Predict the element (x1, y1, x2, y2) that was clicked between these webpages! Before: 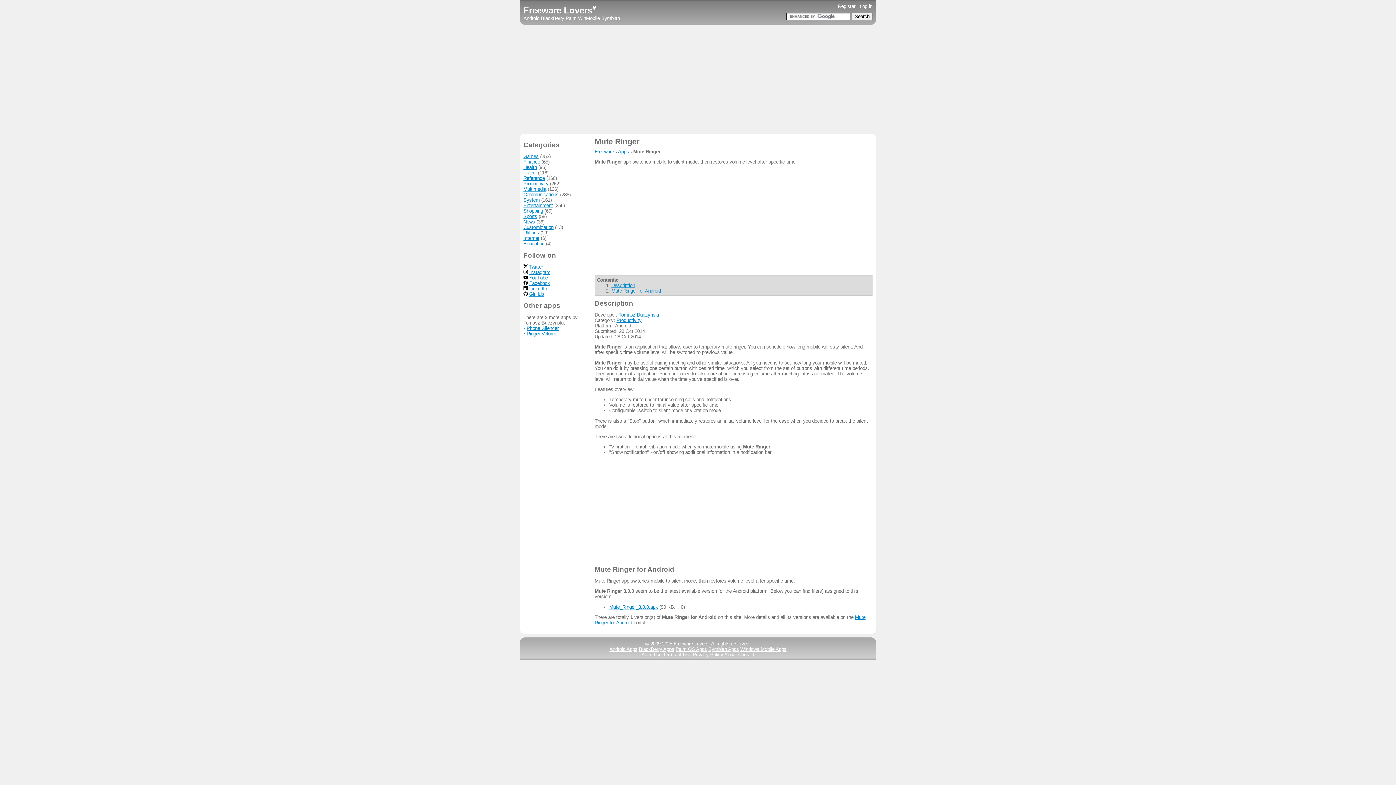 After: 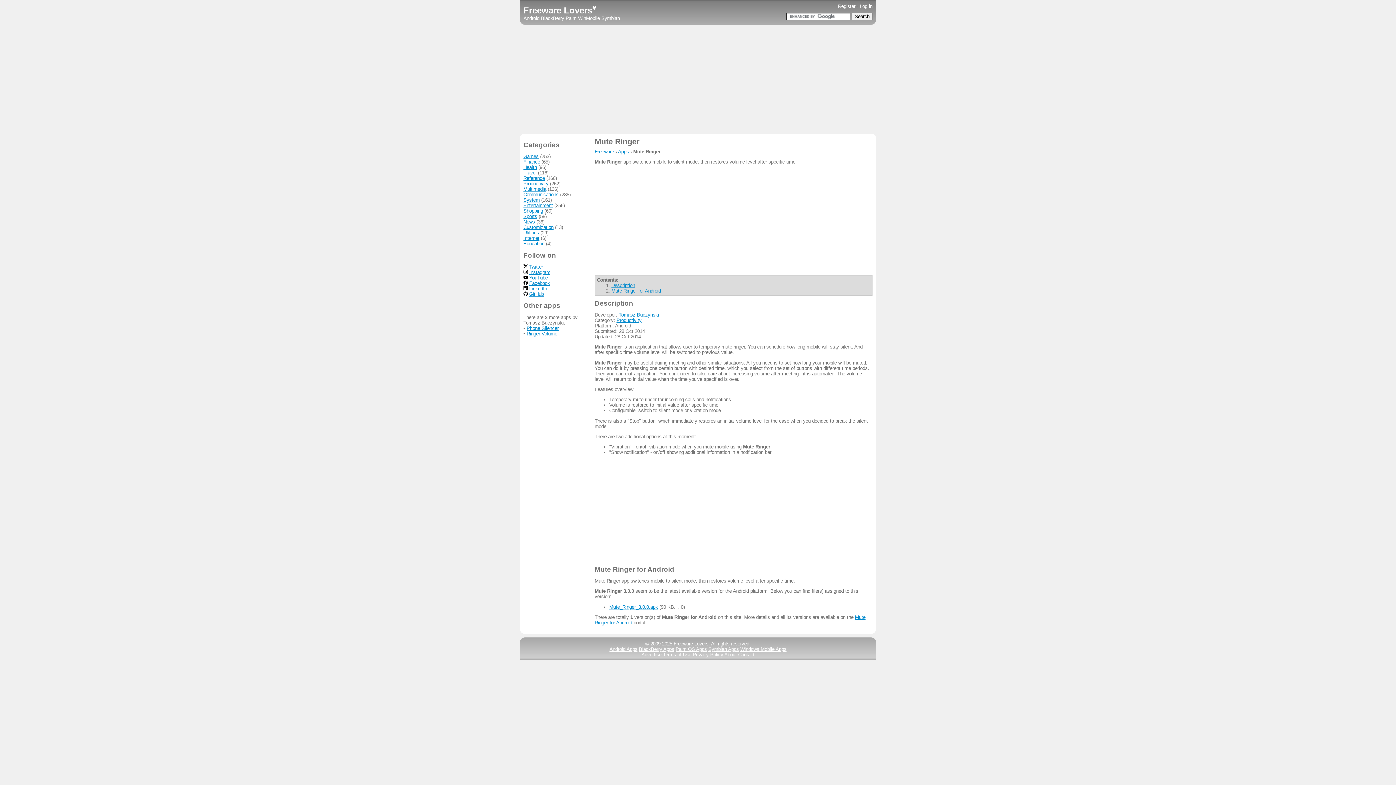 Action: label: Twitter bbox: (529, 264, 543, 269)